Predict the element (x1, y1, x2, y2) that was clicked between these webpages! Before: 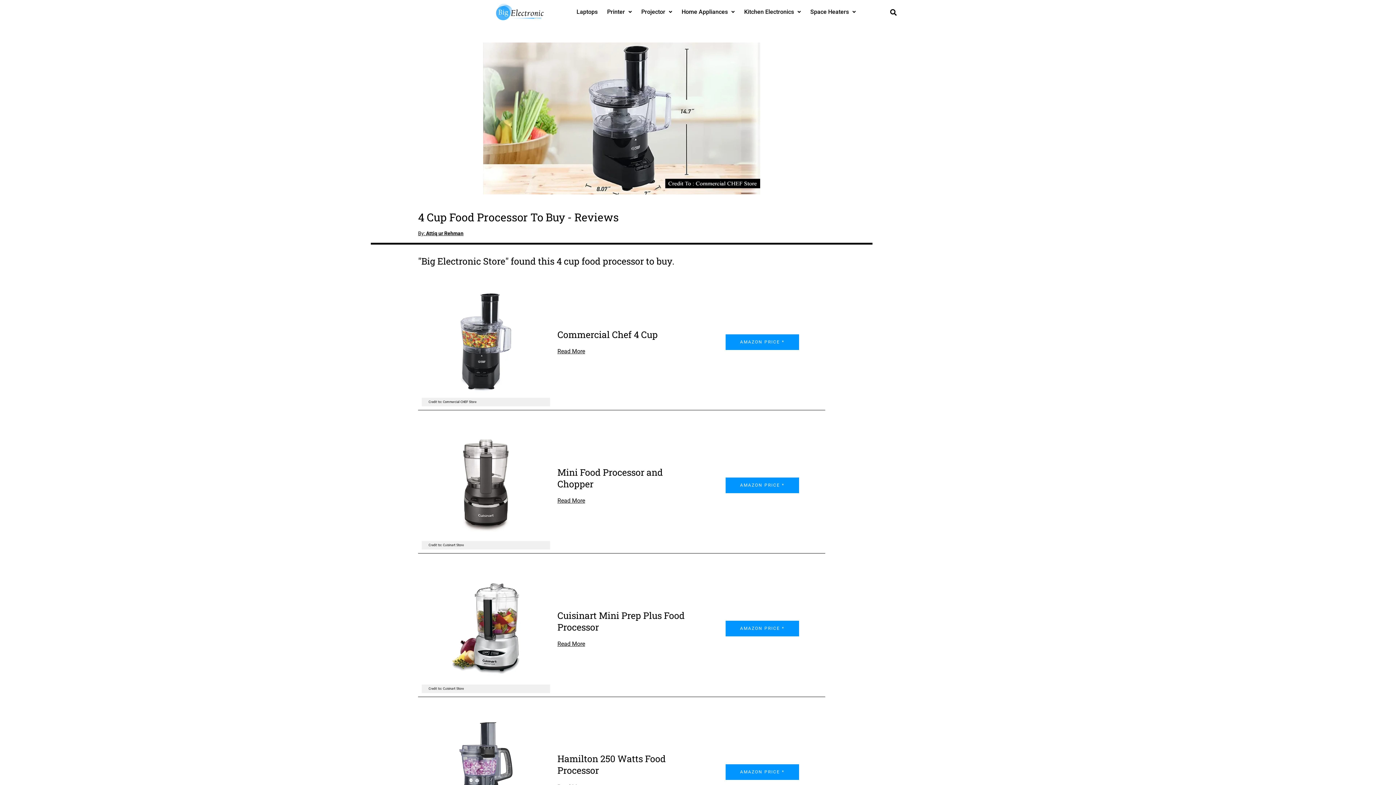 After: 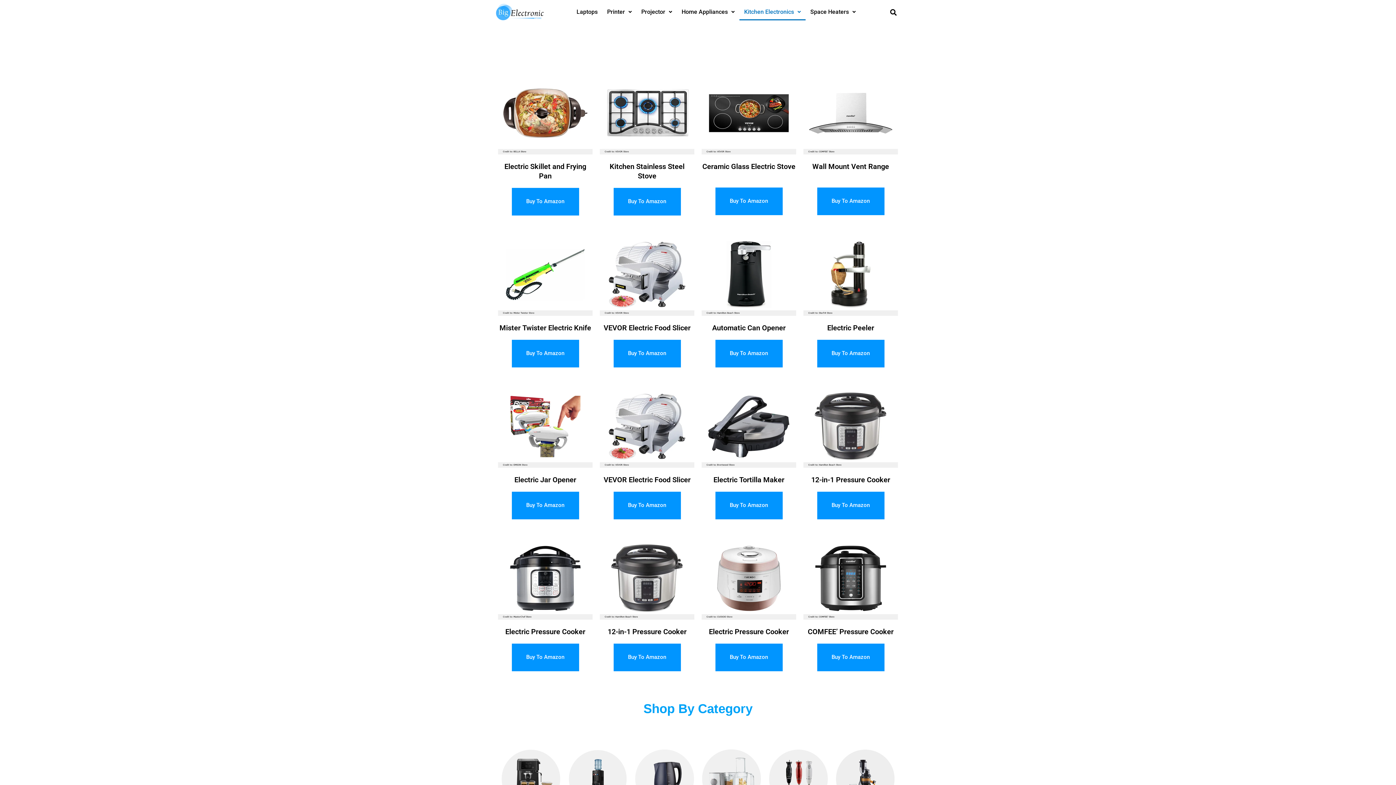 Action: bbox: (739, 3, 805, 20) label: Kitchen Electronics